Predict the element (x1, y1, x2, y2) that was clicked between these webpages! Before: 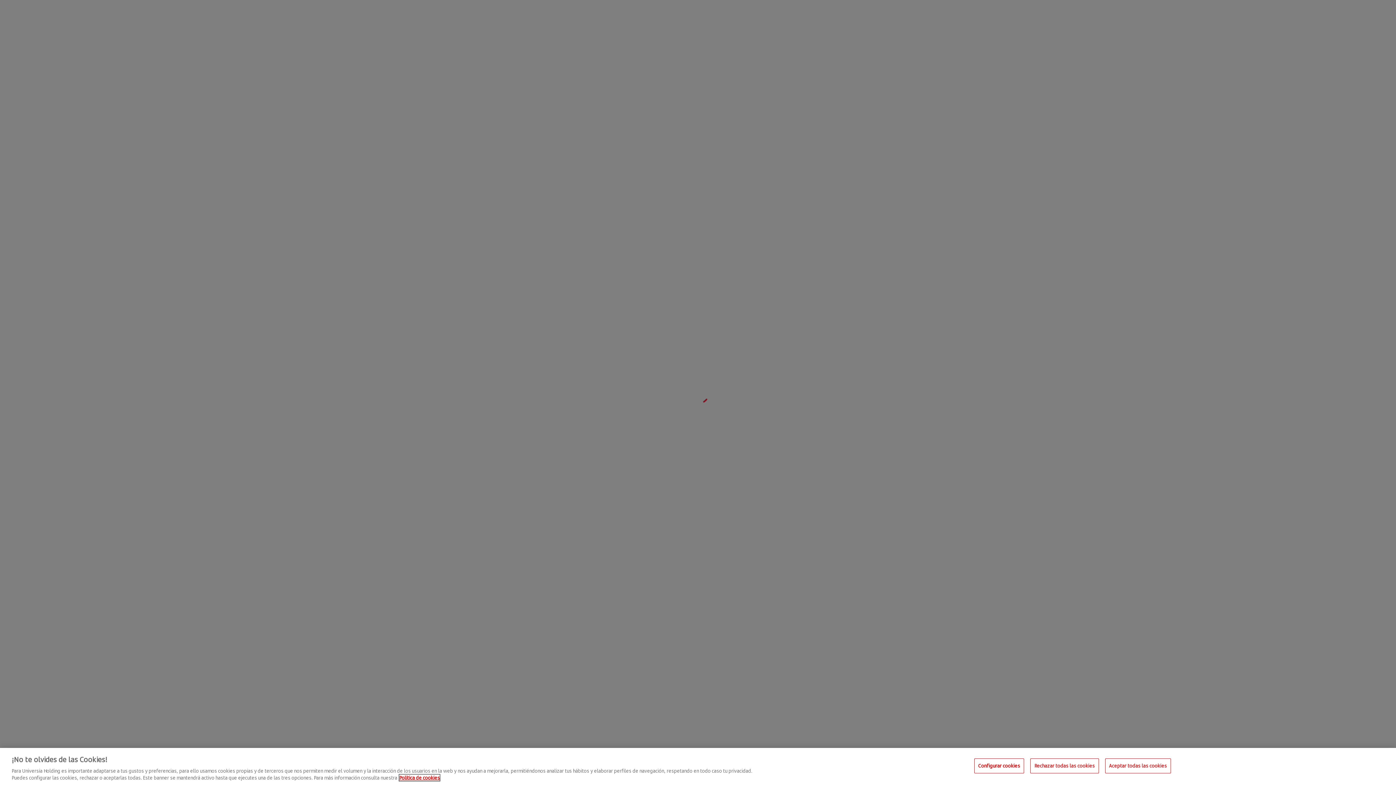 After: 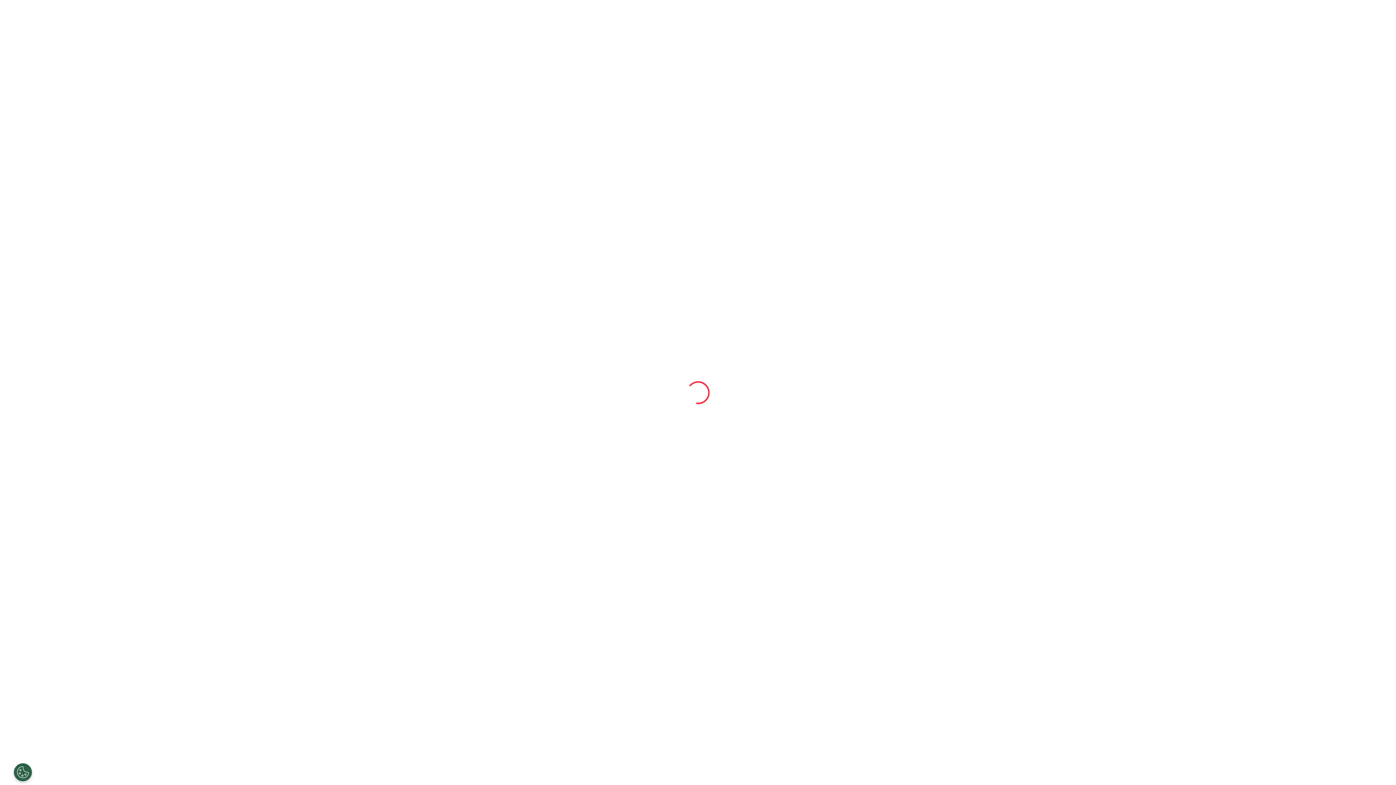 Action: label: Rechazar todas las cookies bbox: (1030, 758, 1099, 773)